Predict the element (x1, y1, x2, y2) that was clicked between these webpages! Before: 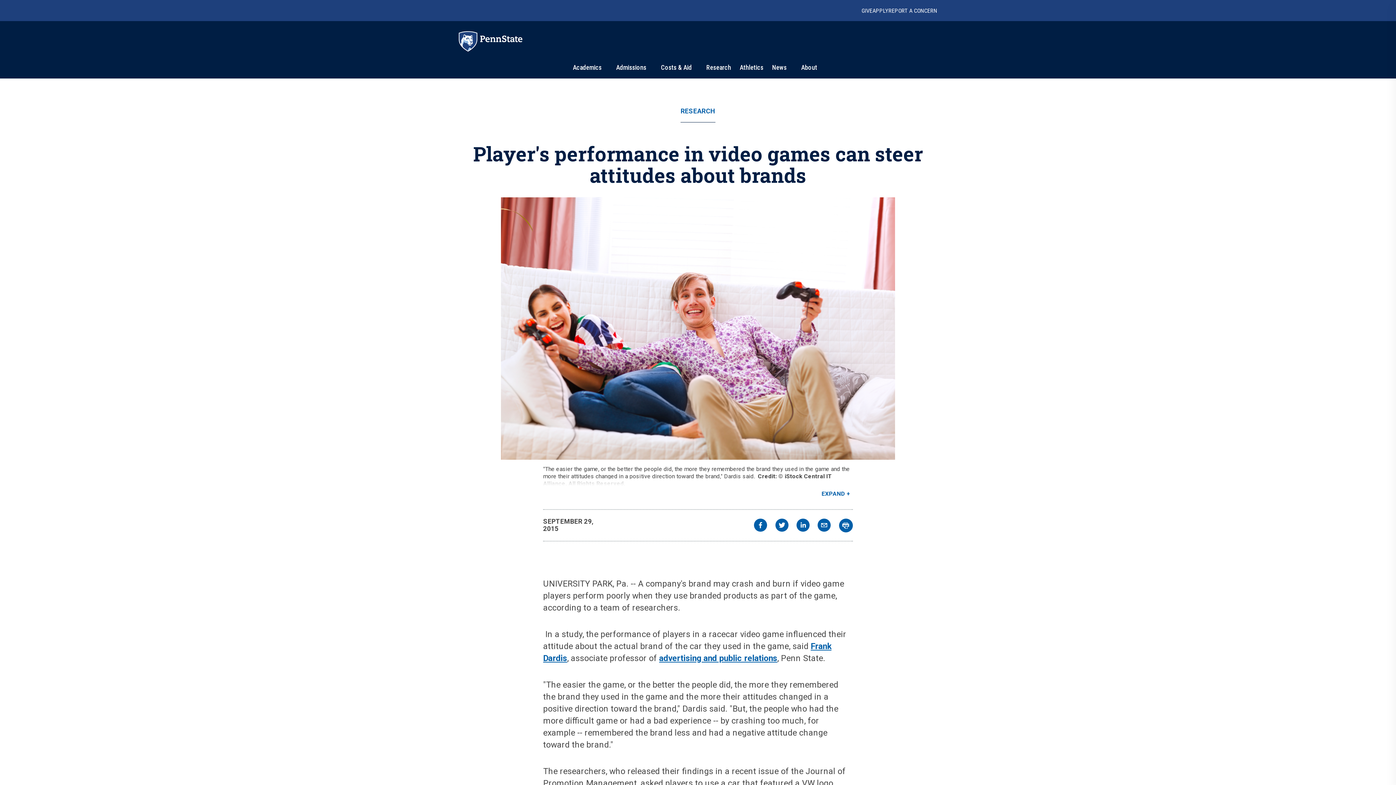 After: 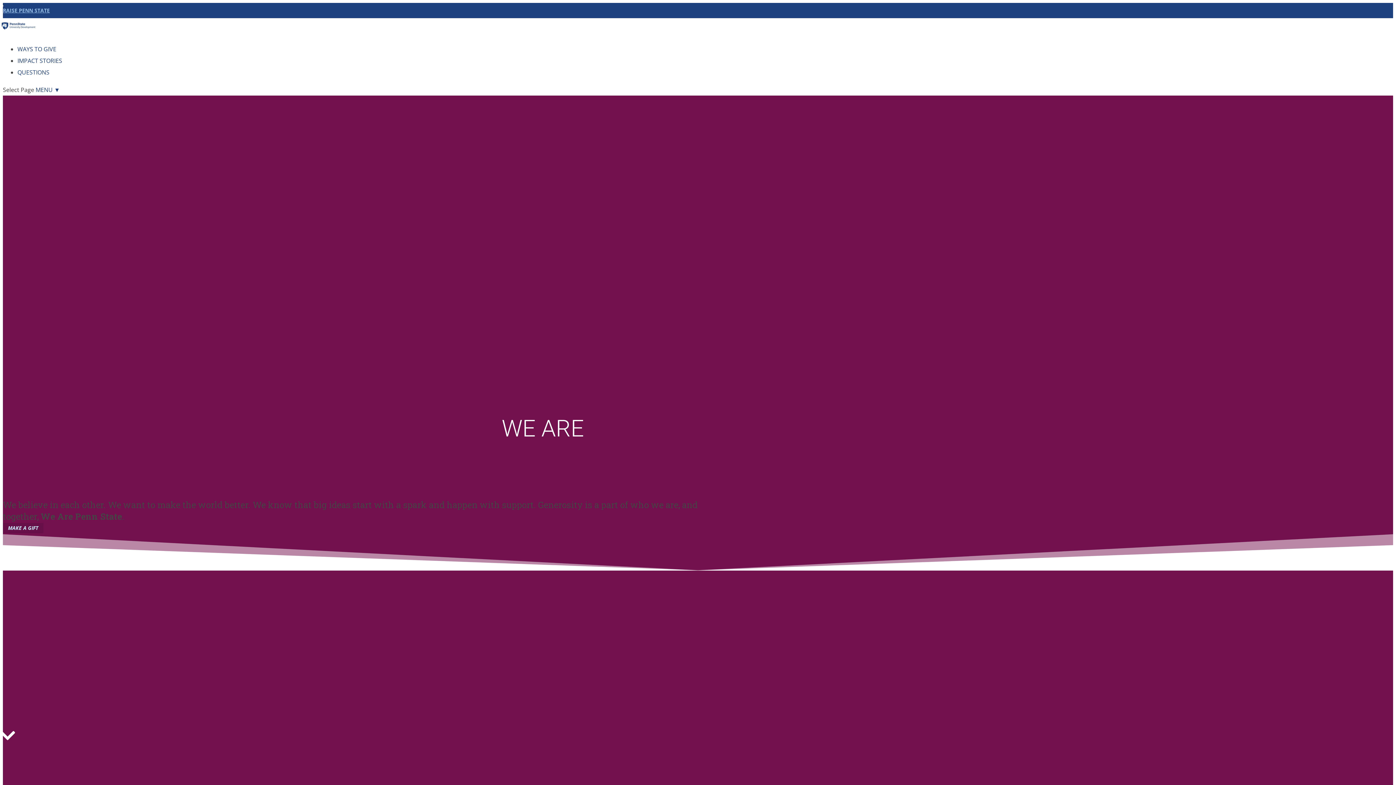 Action: label: GIVE bbox: (861, 7, 872, 14)